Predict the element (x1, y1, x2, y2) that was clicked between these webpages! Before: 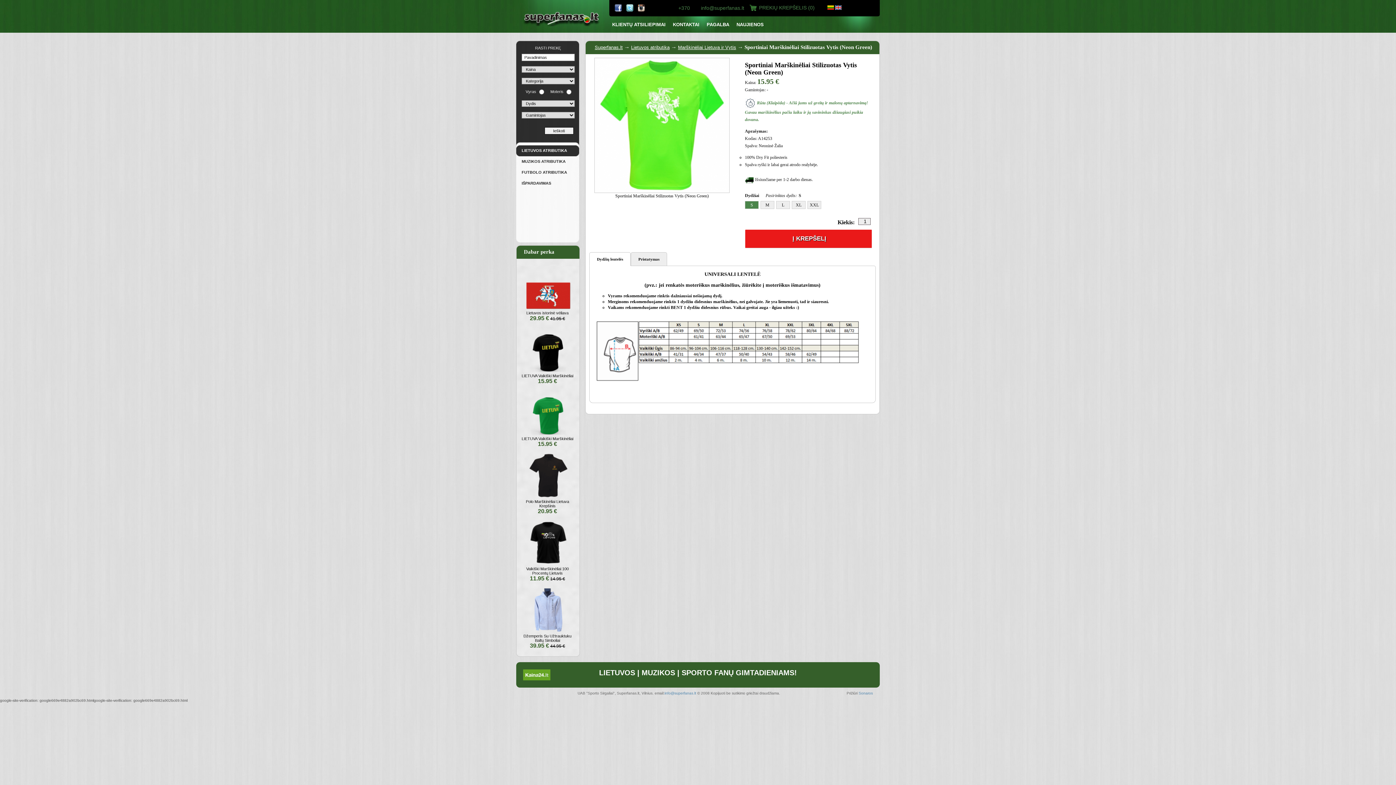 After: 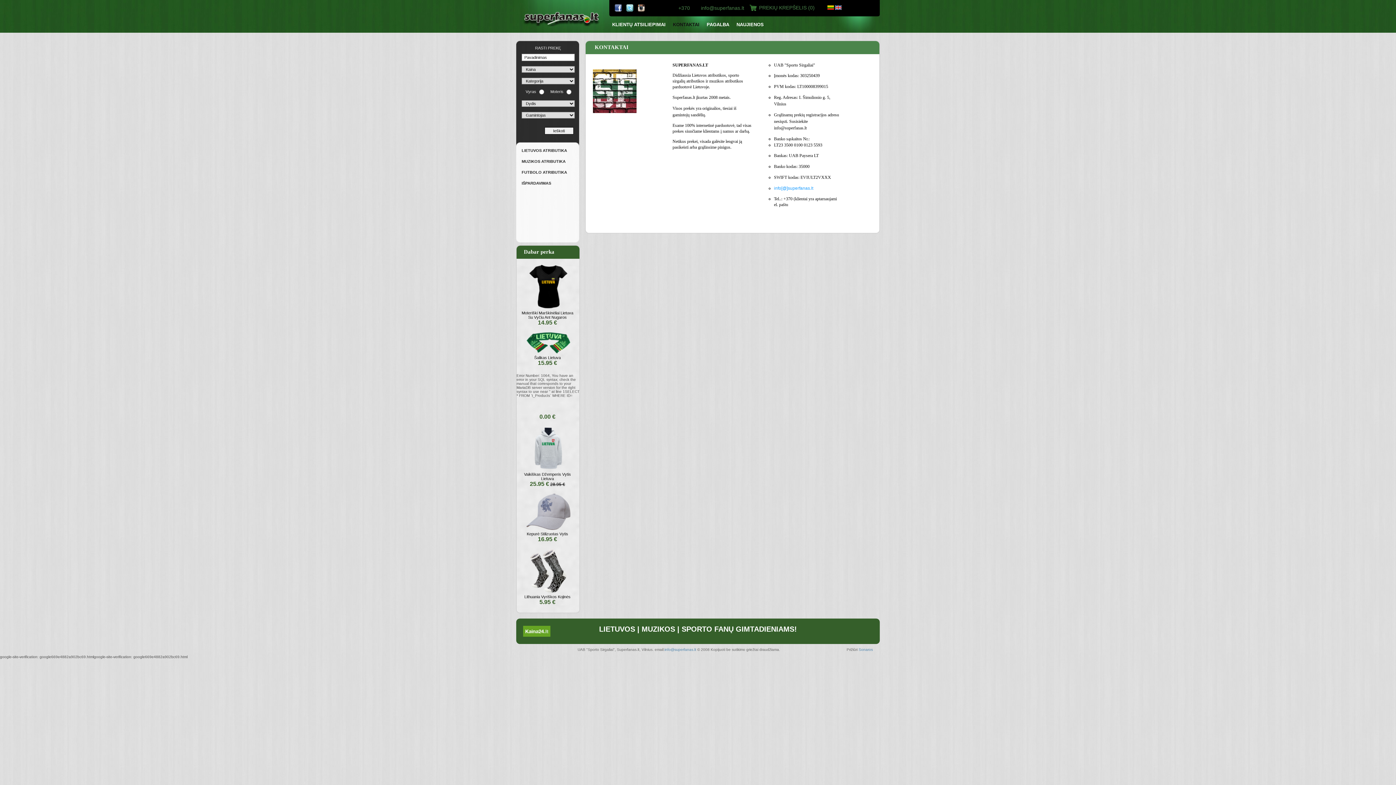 Action: bbox: (673, 21, 706, 27) label: KONTAKTAI